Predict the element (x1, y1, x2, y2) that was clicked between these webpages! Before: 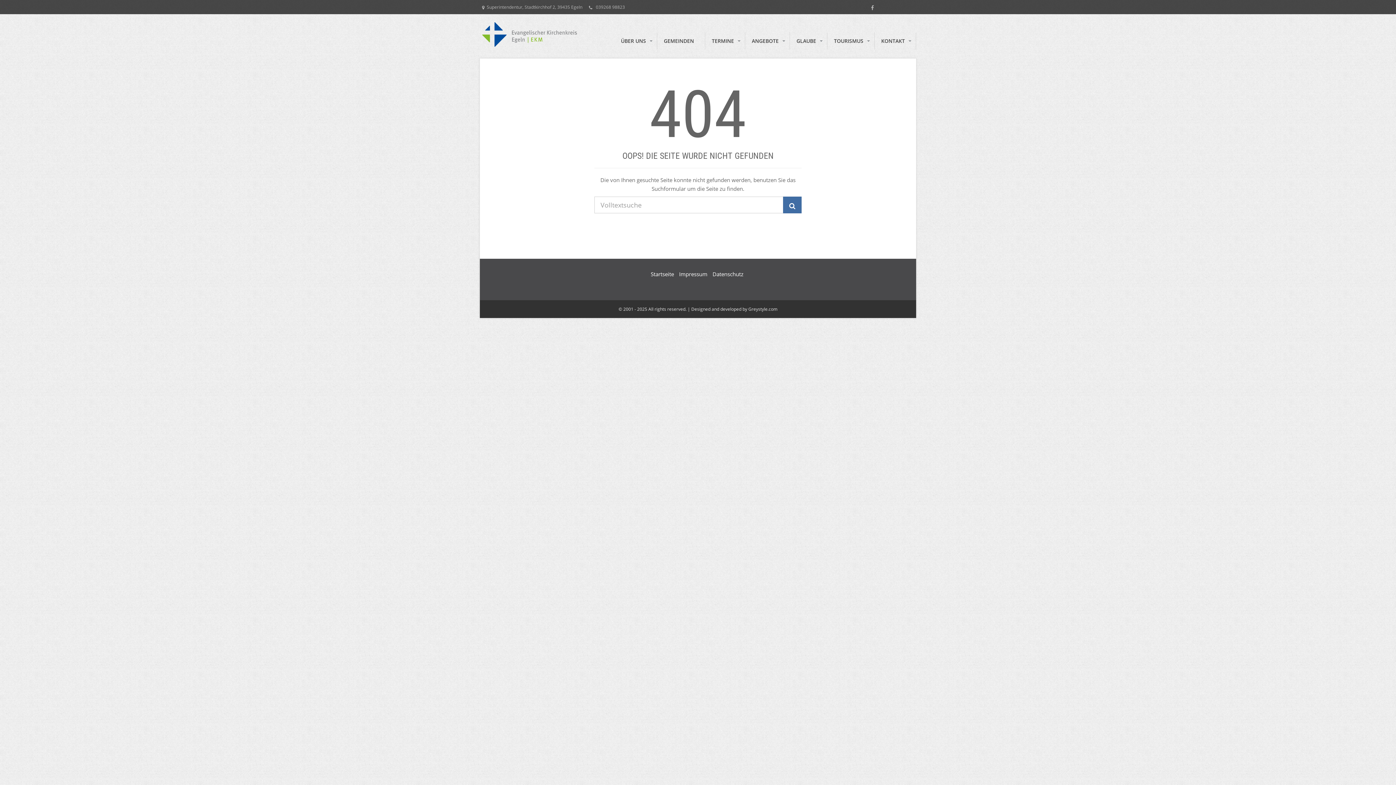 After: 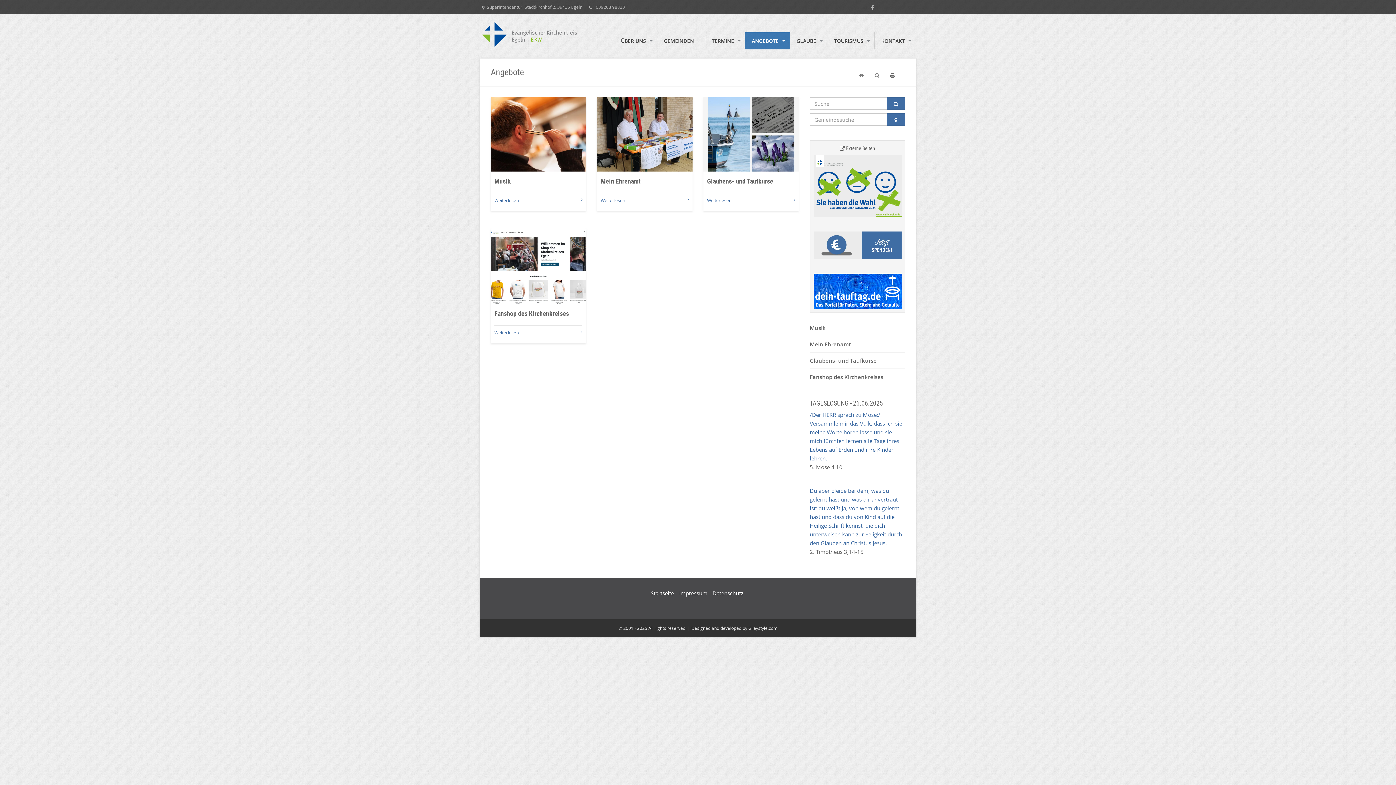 Action: bbox: (745, 32, 790, 49) label: ANGEBOTE